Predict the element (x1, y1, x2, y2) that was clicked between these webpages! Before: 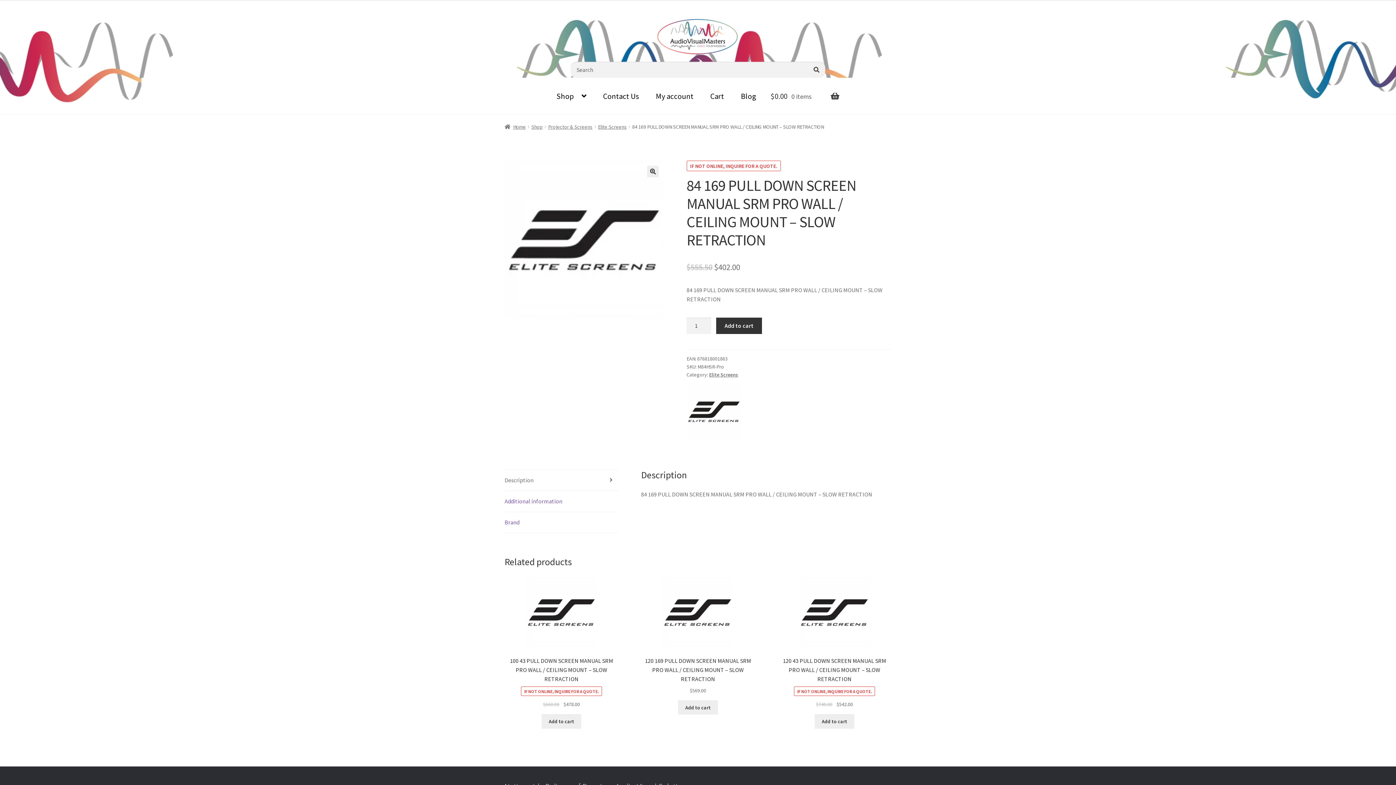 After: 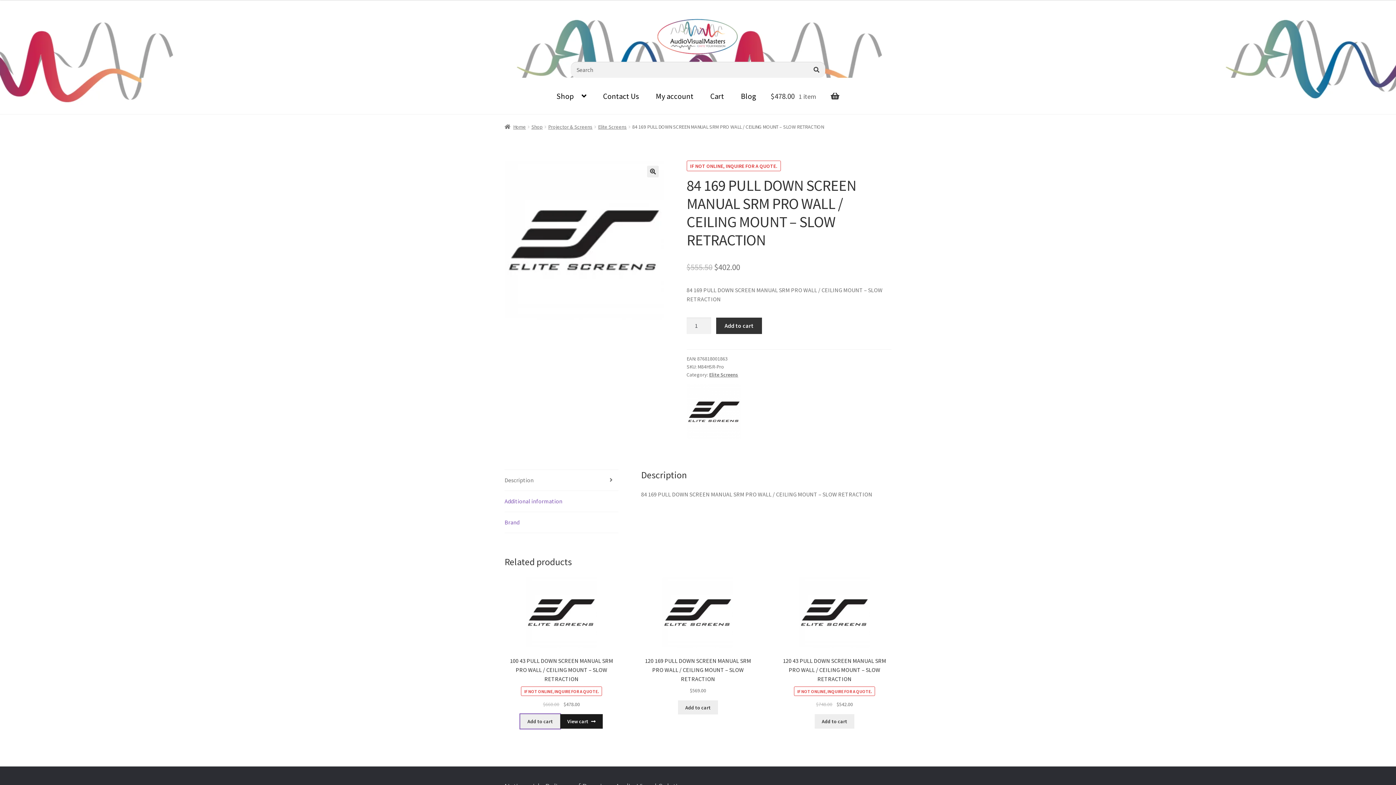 Action: bbox: (541, 714, 581, 728) label: Add to cart: “100 43 PULL DOWN SCREEN MANUAL SRM PRO WALL / CEILING MOUNT - SLOW RETRACTION”